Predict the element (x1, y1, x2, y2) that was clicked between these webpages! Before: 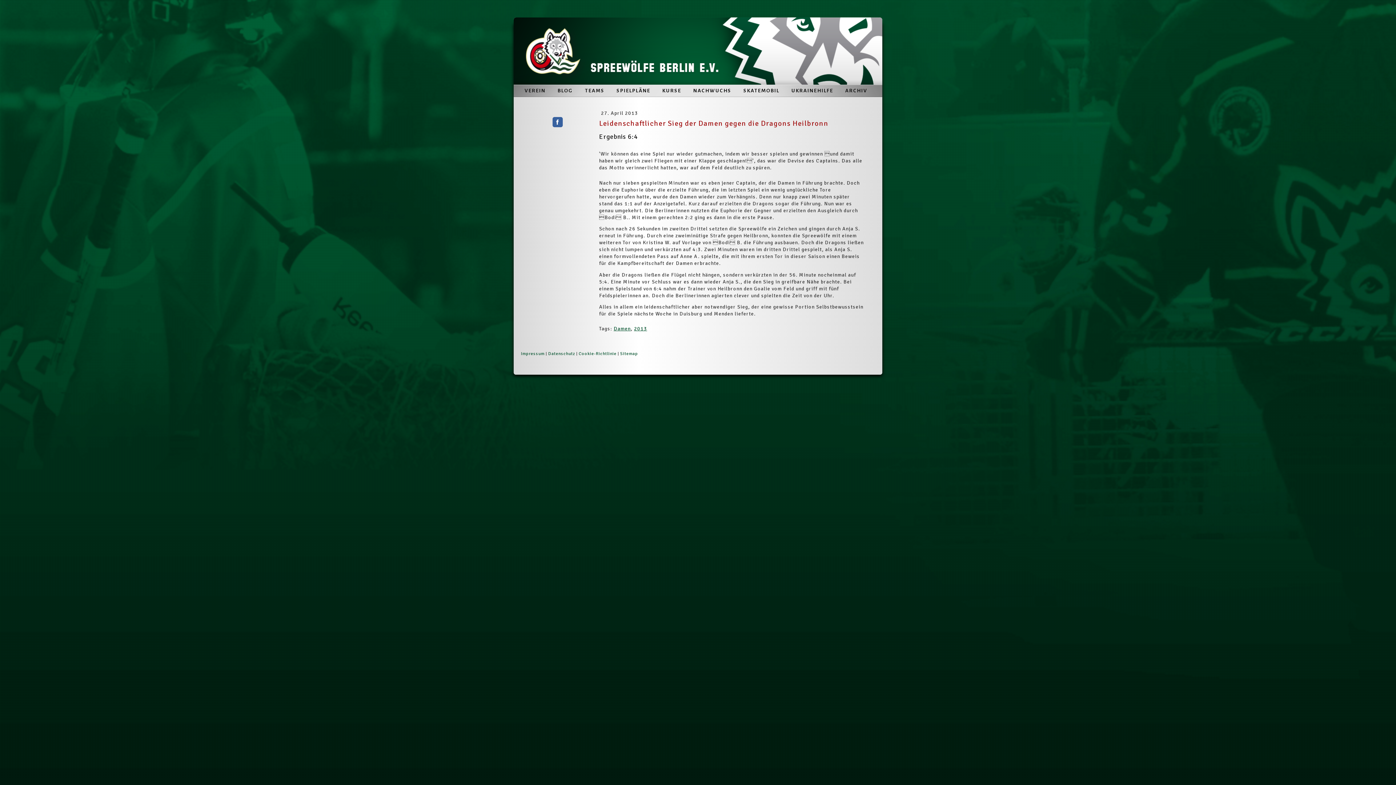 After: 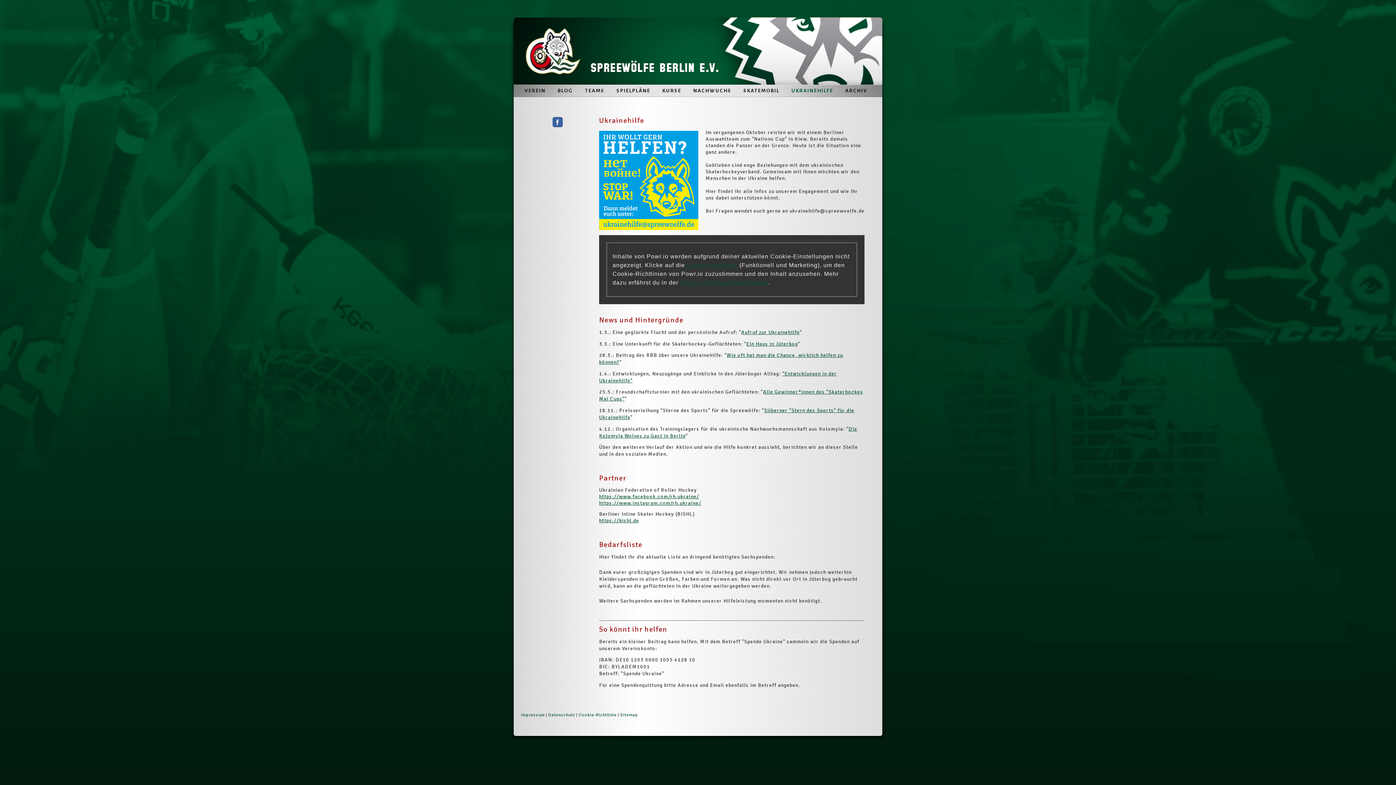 Action: label: UKRAINEHILFE bbox: (791, 88, 844, 93)